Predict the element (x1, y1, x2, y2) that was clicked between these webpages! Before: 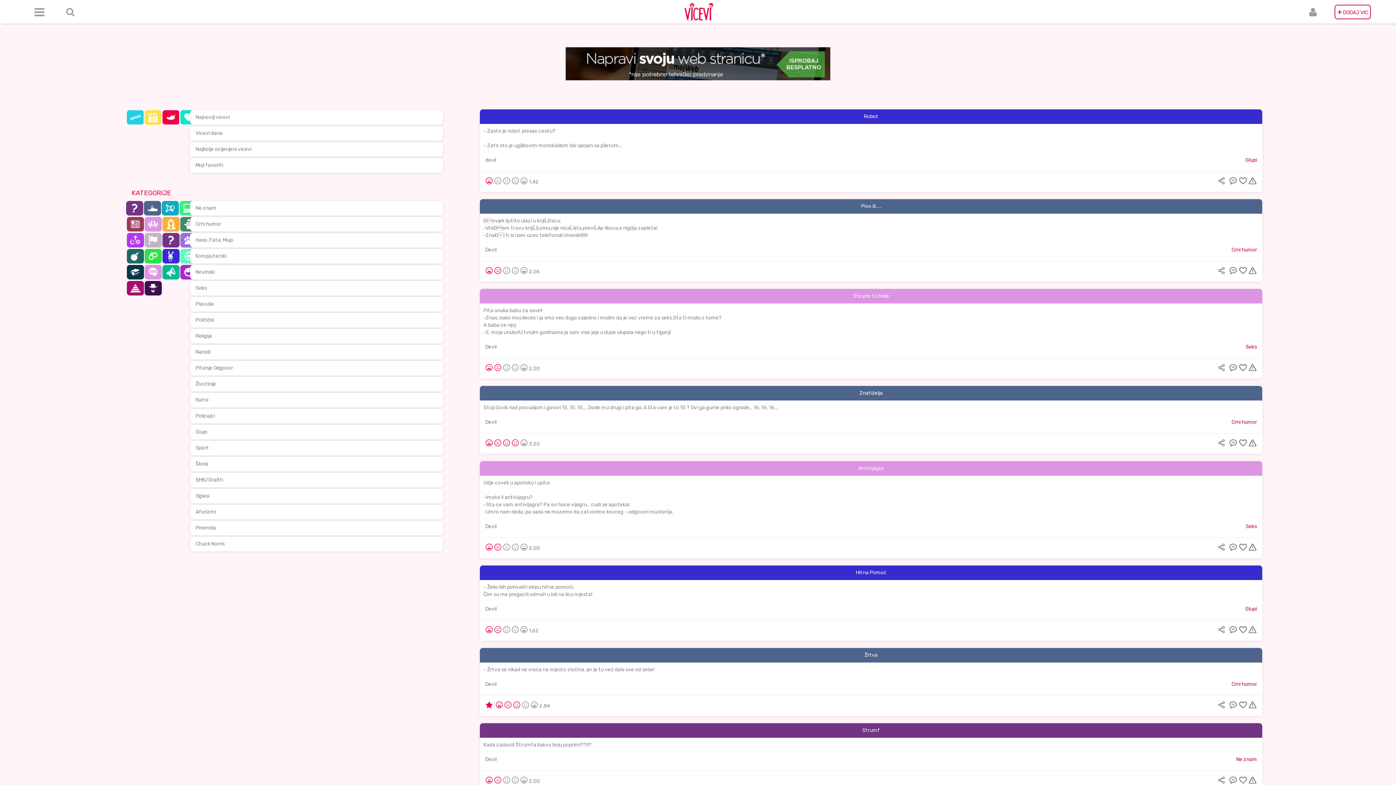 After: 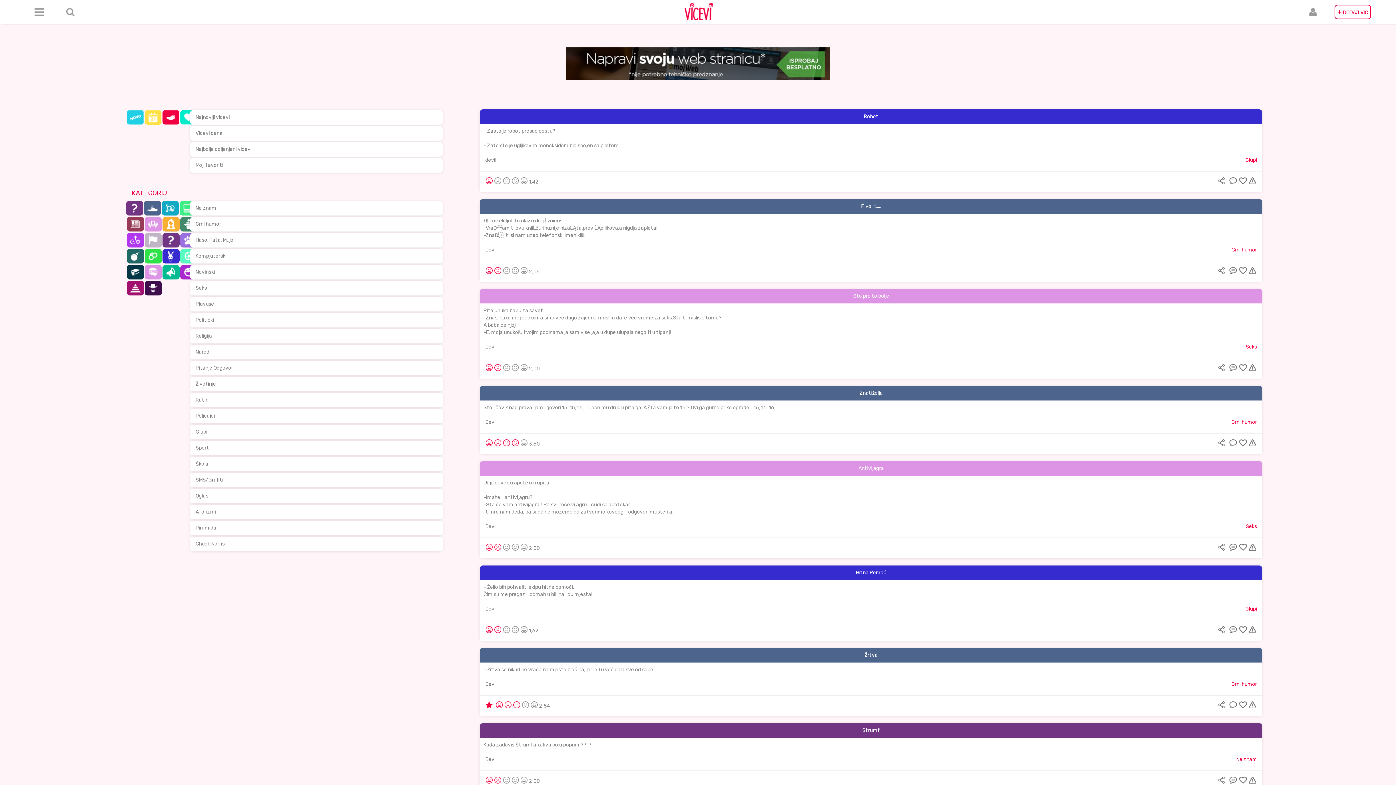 Action: label: Devil bbox: (485, 606, 496, 612)